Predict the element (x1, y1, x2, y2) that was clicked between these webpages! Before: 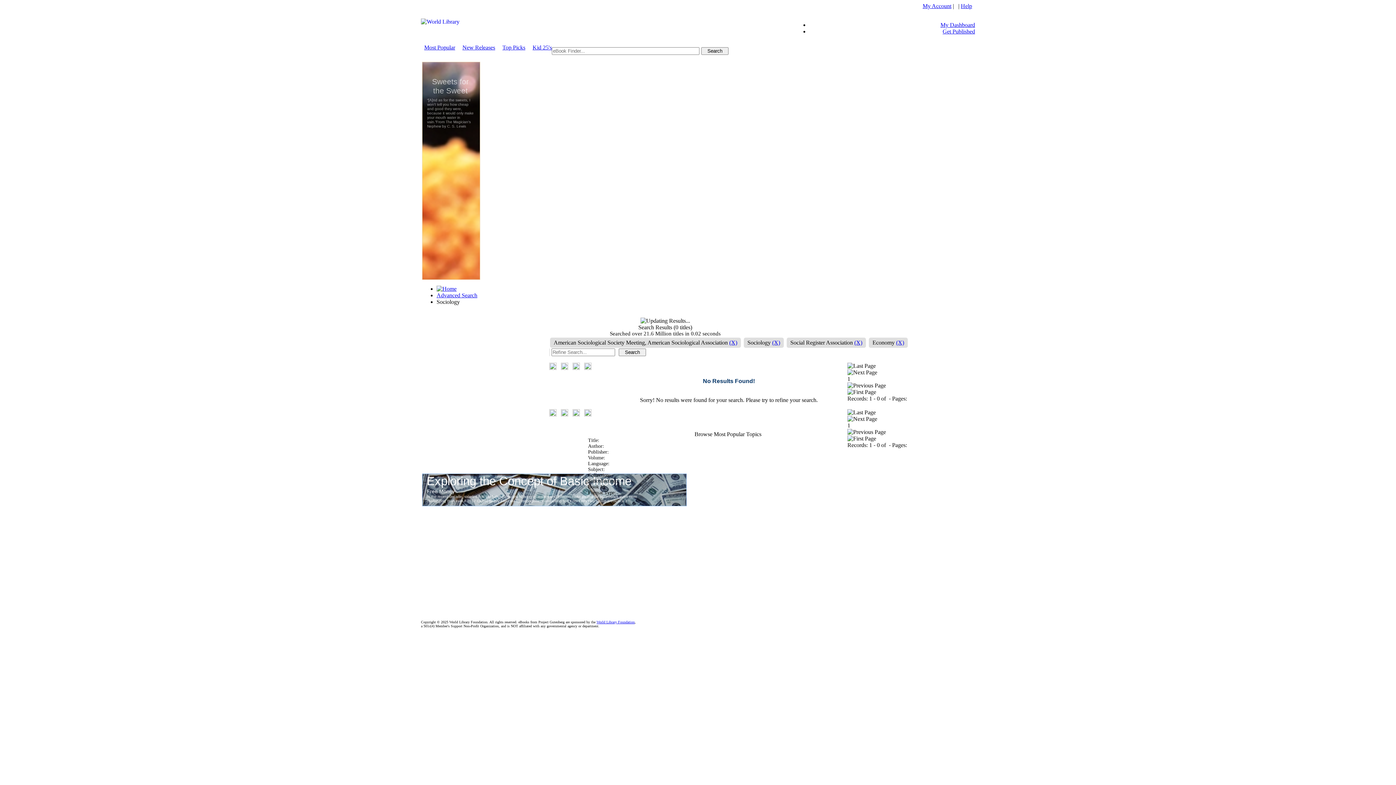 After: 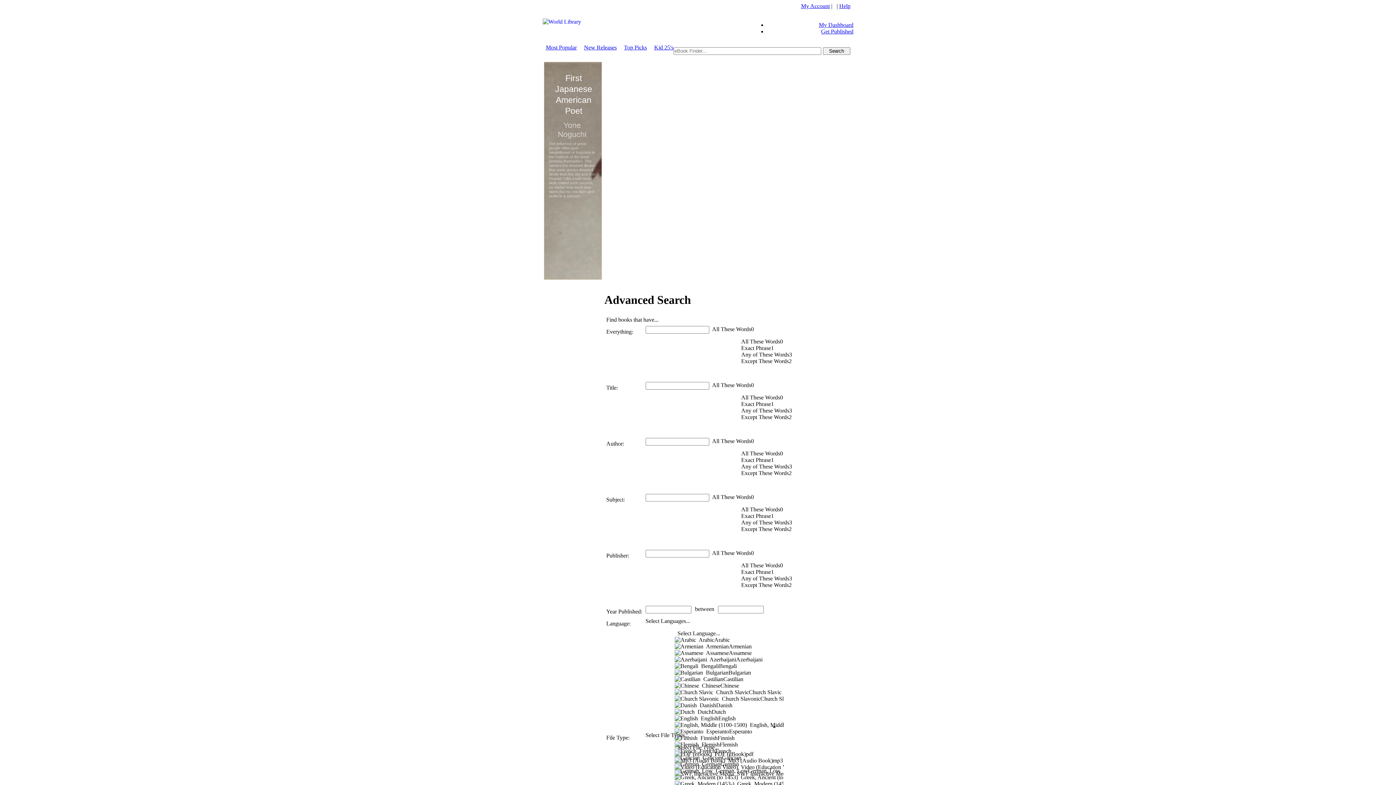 Action: bbox: (436, 292, 477, 298) label: Advanced Search